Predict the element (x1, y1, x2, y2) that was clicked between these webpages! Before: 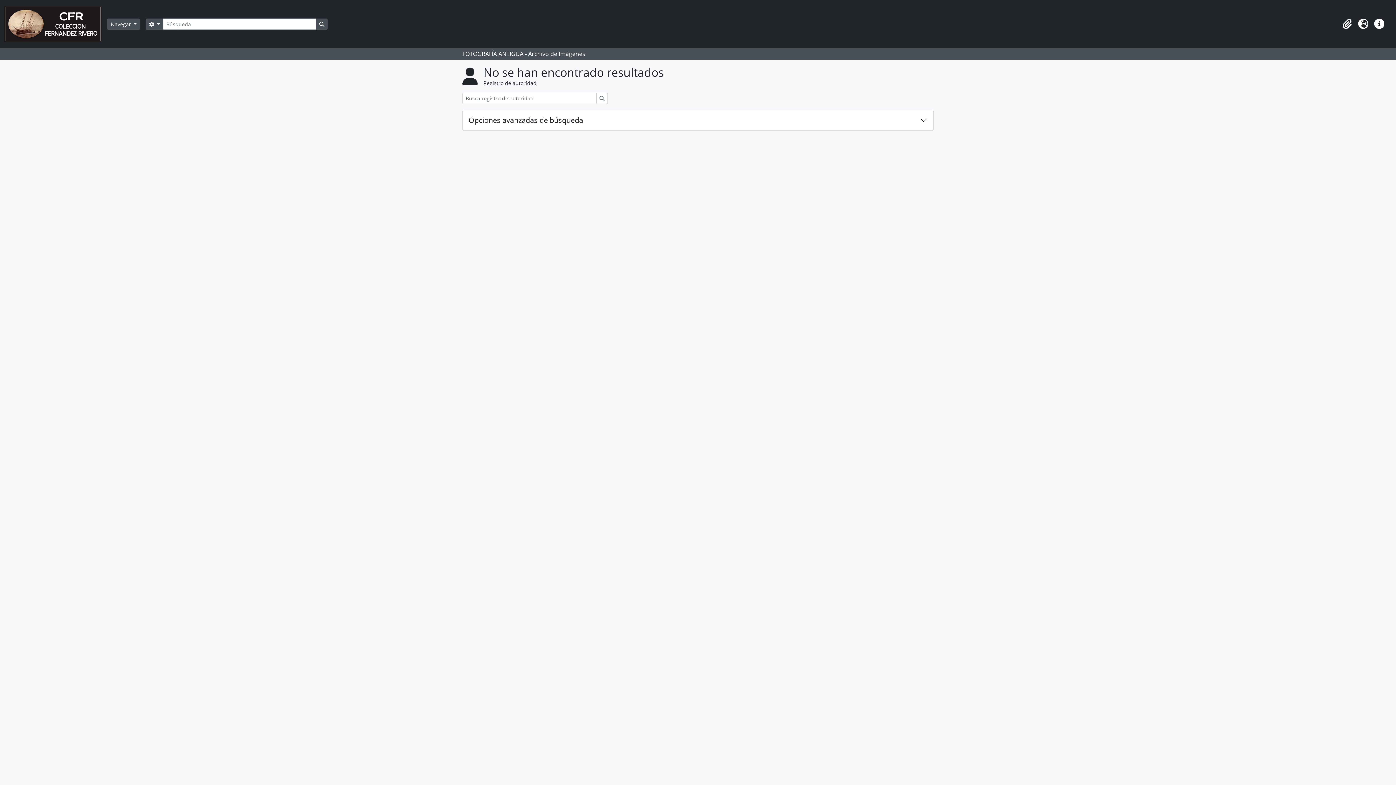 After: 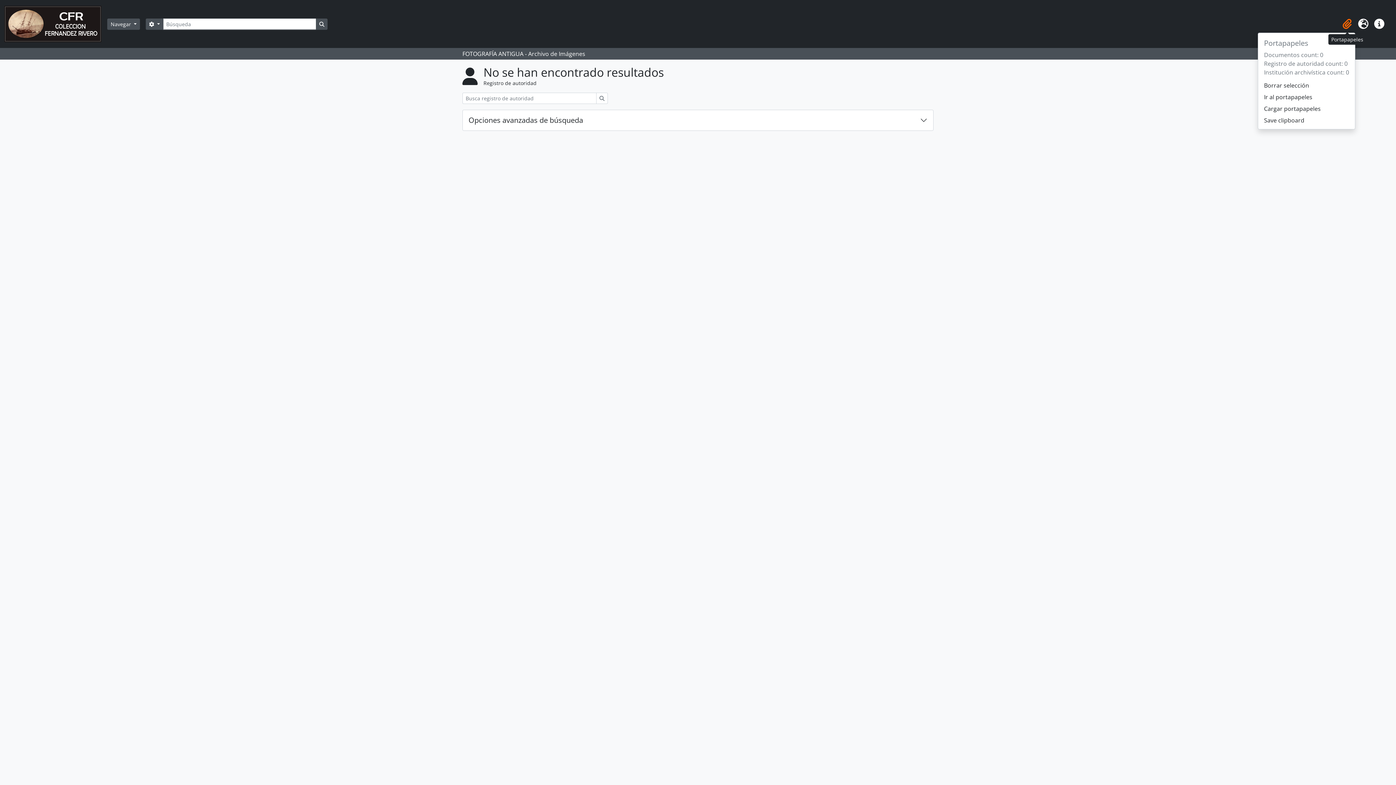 Action: label: Portapapeles bbox: (1339, 16, 1355, 32)